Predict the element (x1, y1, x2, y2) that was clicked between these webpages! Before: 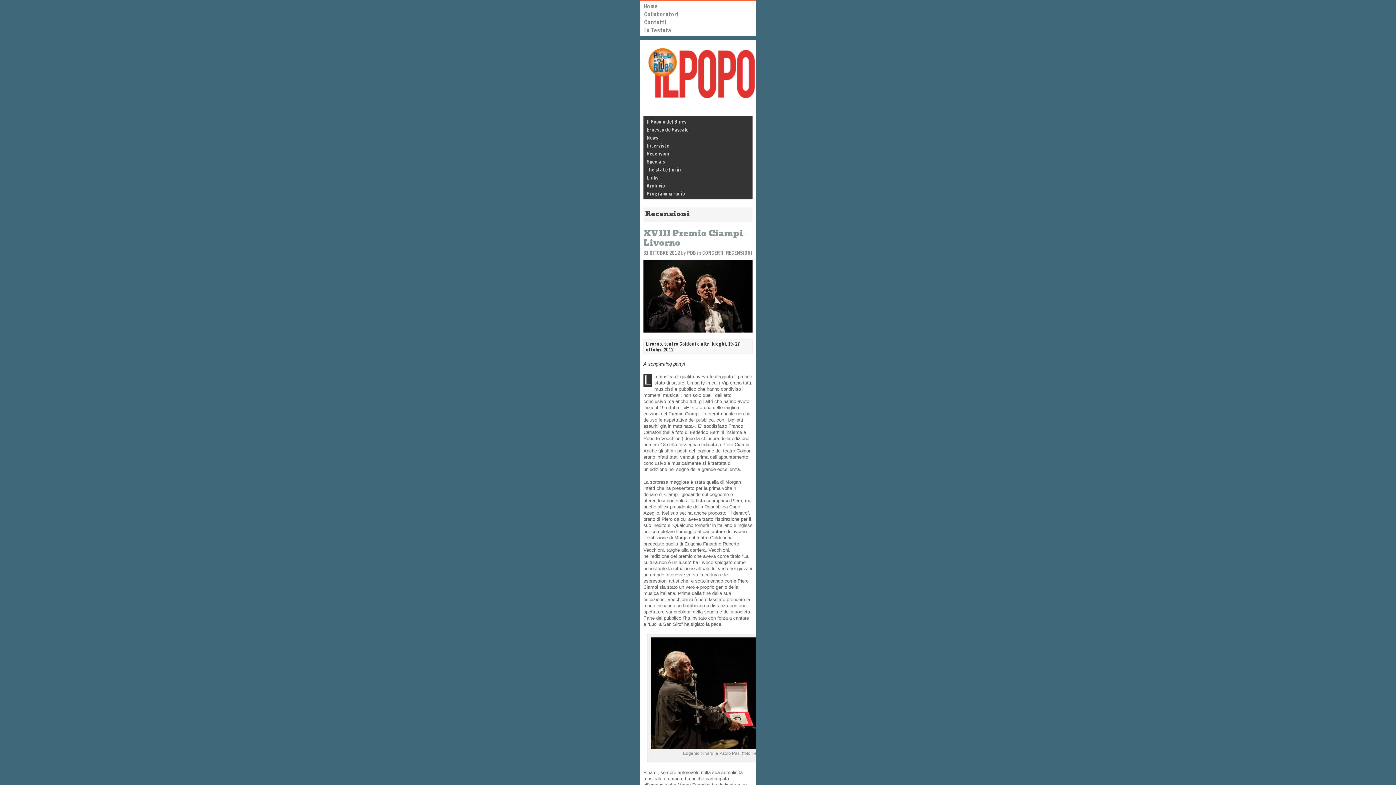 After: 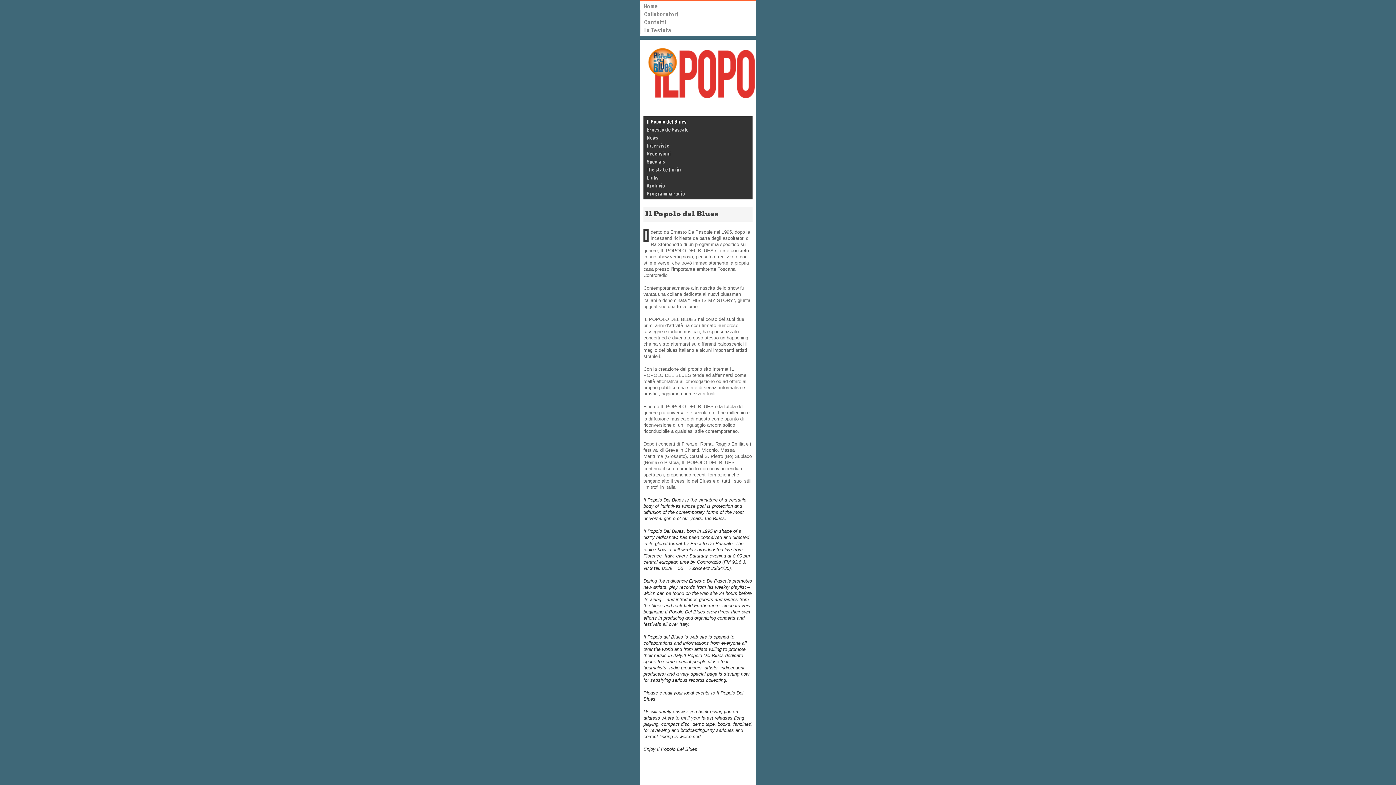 Action: label: Il Popolo del Blues bbox: (645, 117, 751, 125)